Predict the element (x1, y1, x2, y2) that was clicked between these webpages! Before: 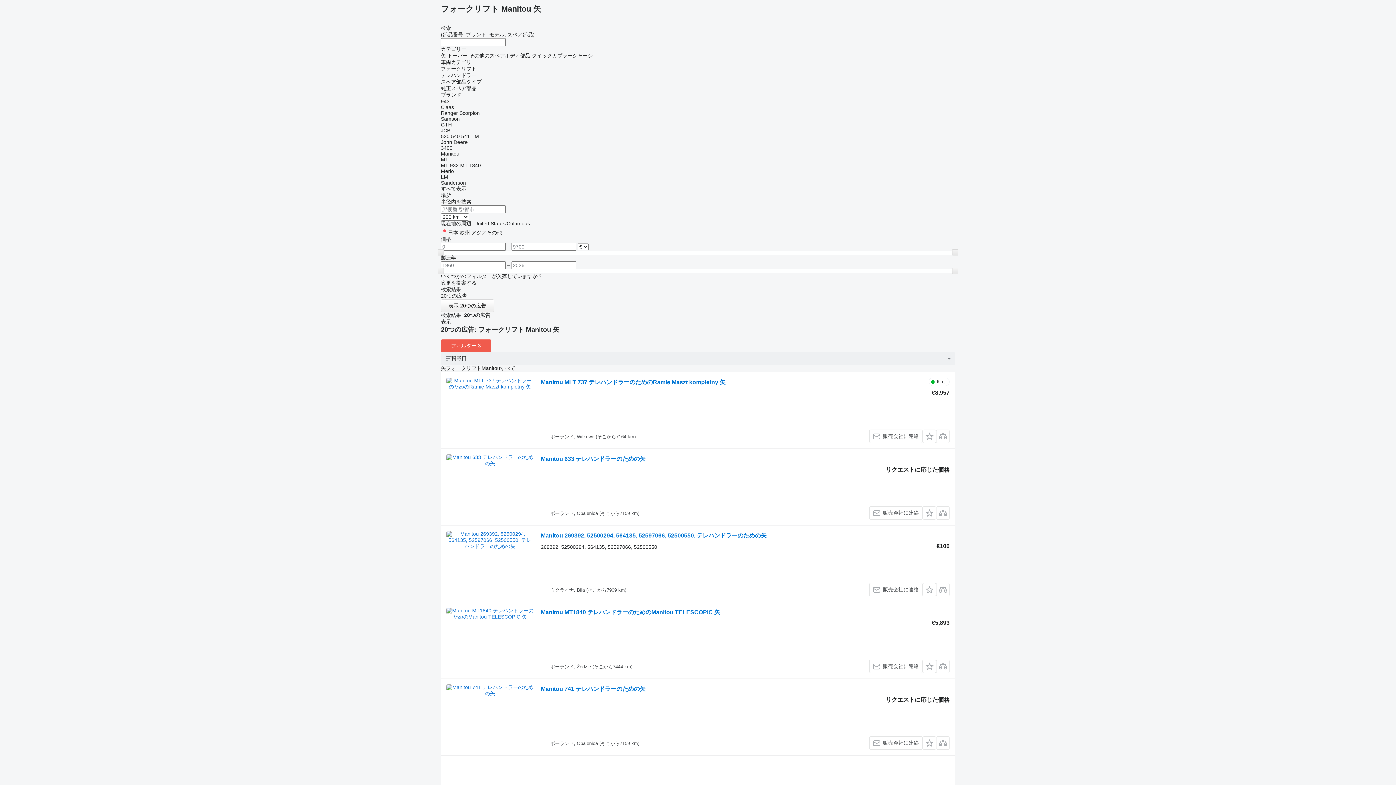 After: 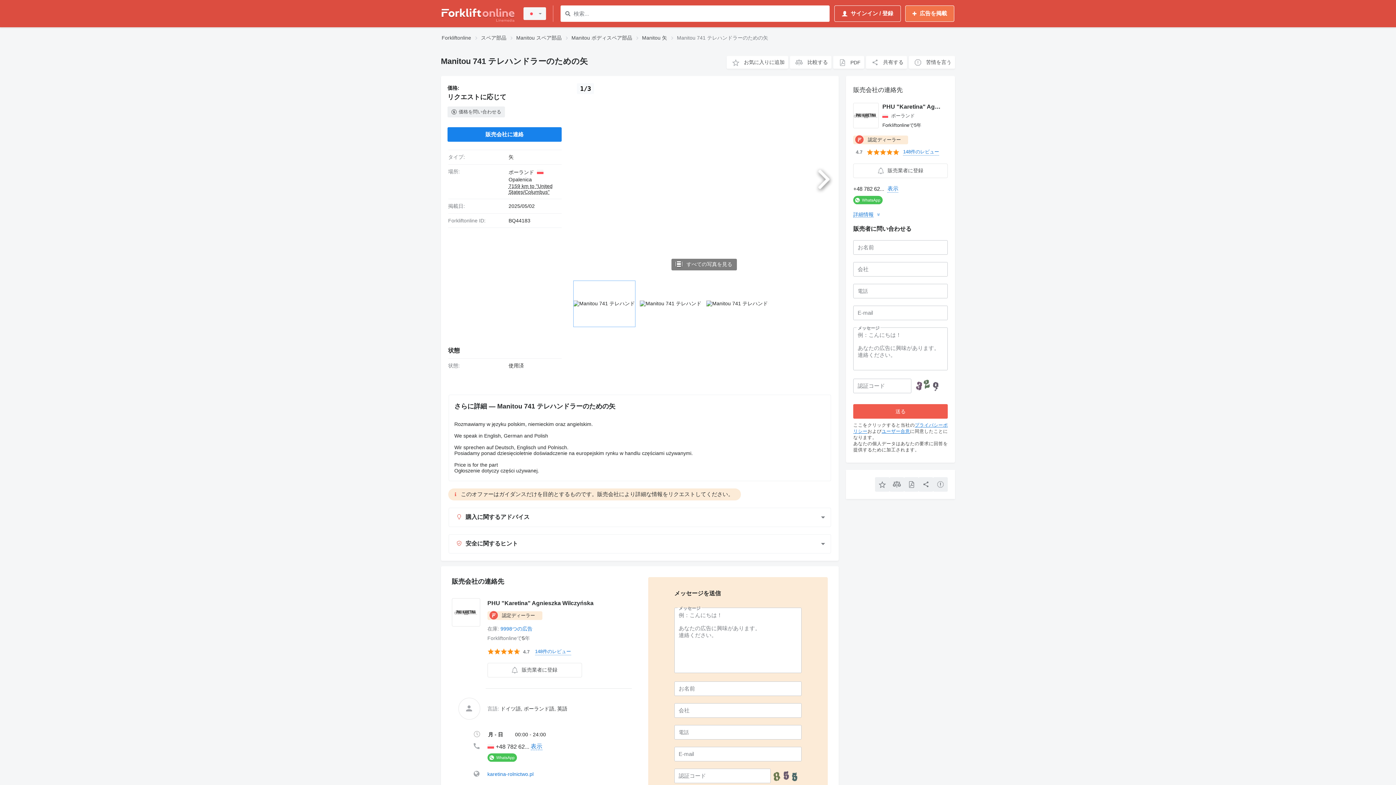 Action: bbox: (446, 684, 533, 750)